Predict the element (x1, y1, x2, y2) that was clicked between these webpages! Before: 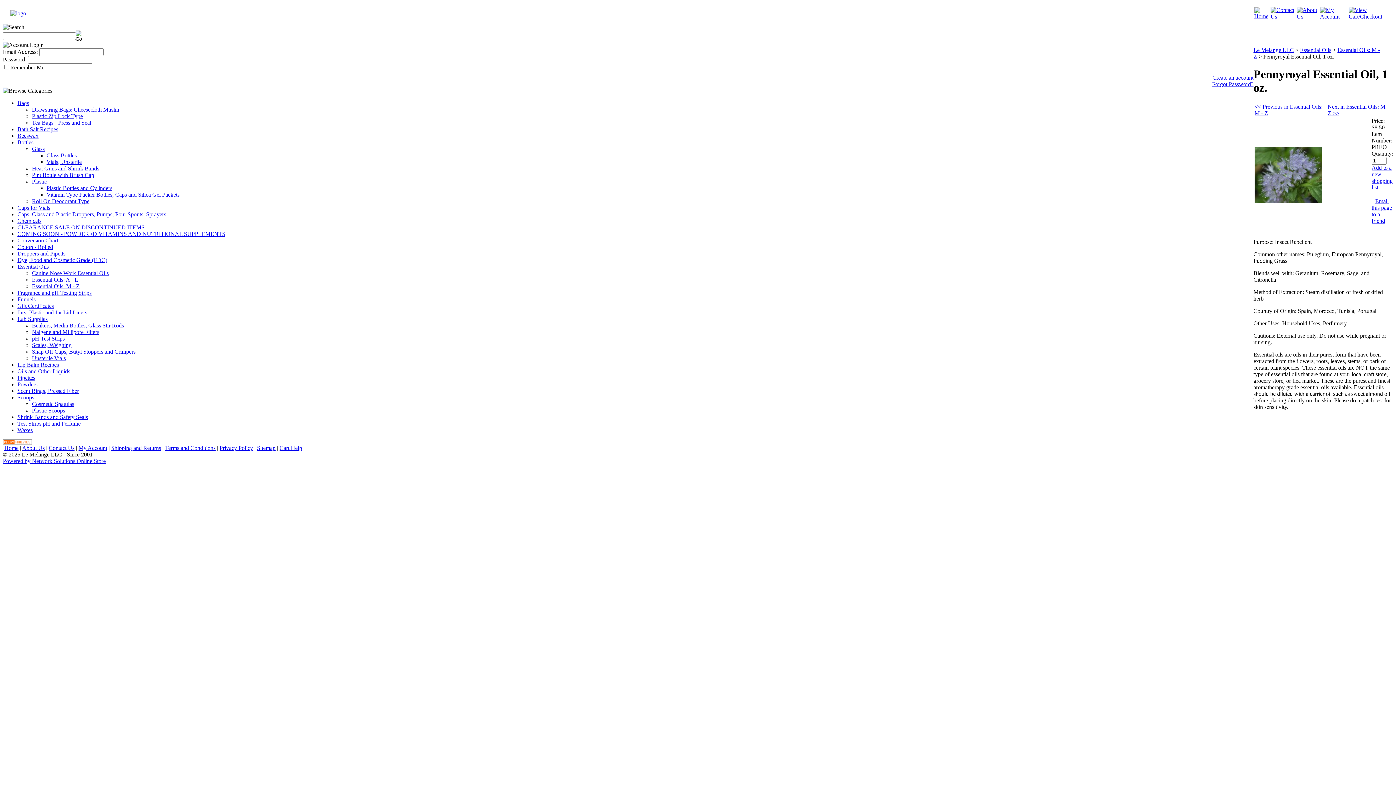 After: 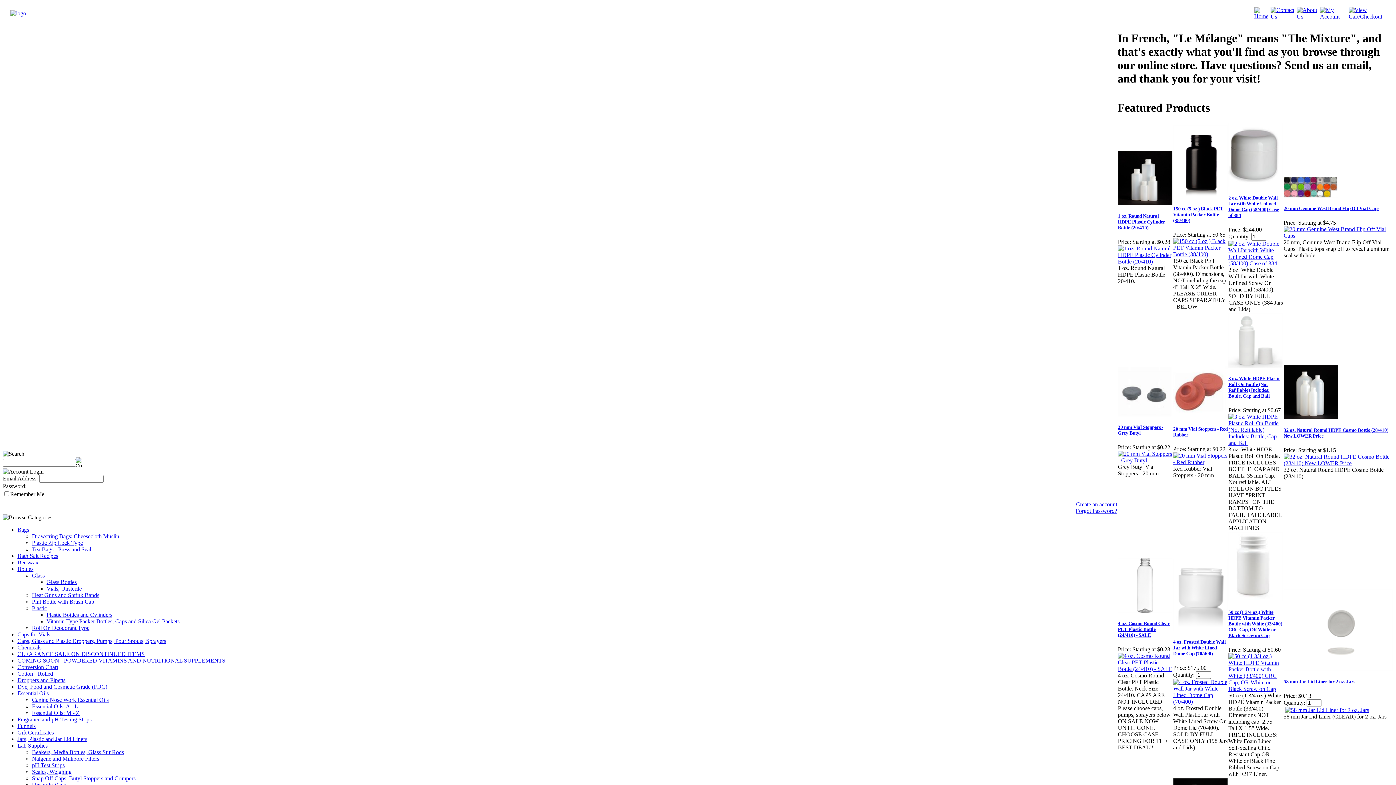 Action: bbox: (1254, 13, 1270, 19)